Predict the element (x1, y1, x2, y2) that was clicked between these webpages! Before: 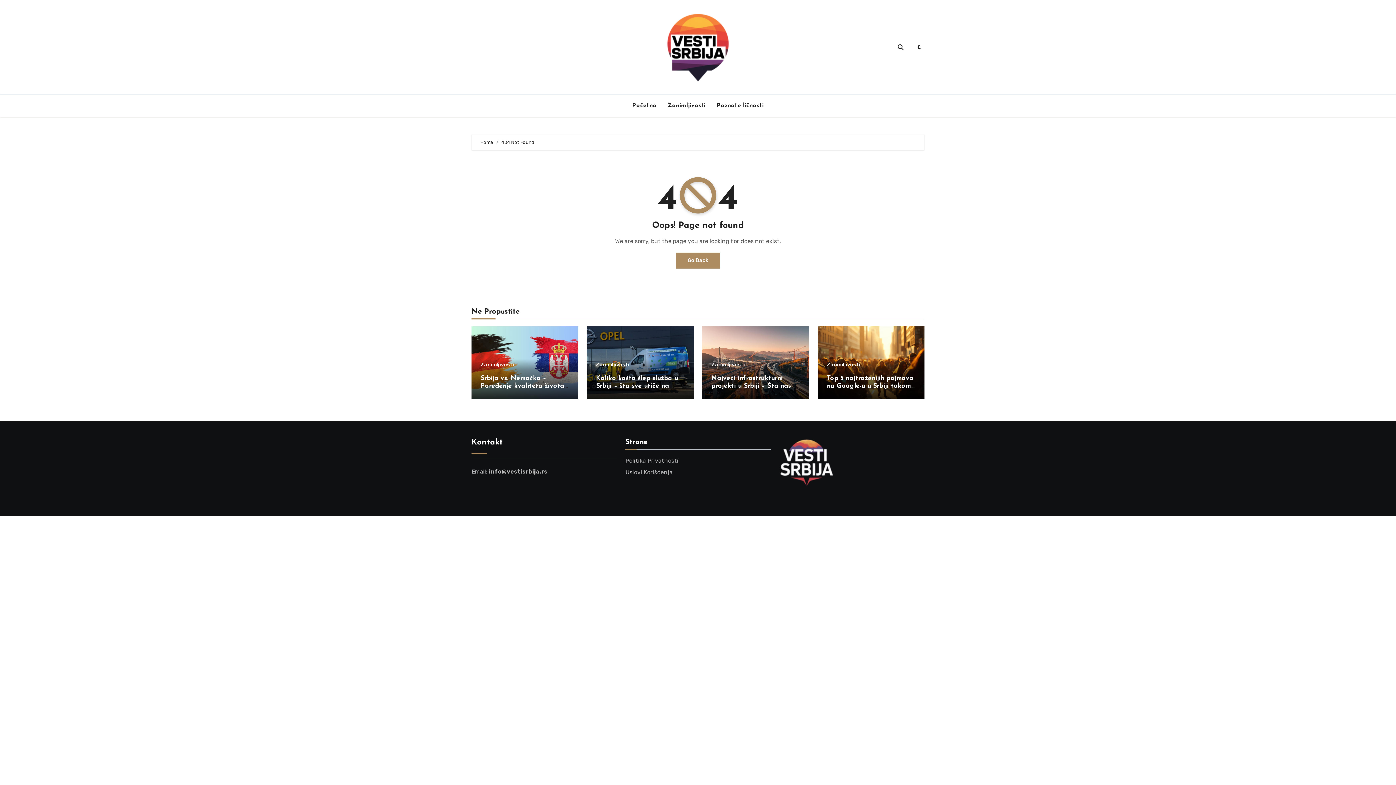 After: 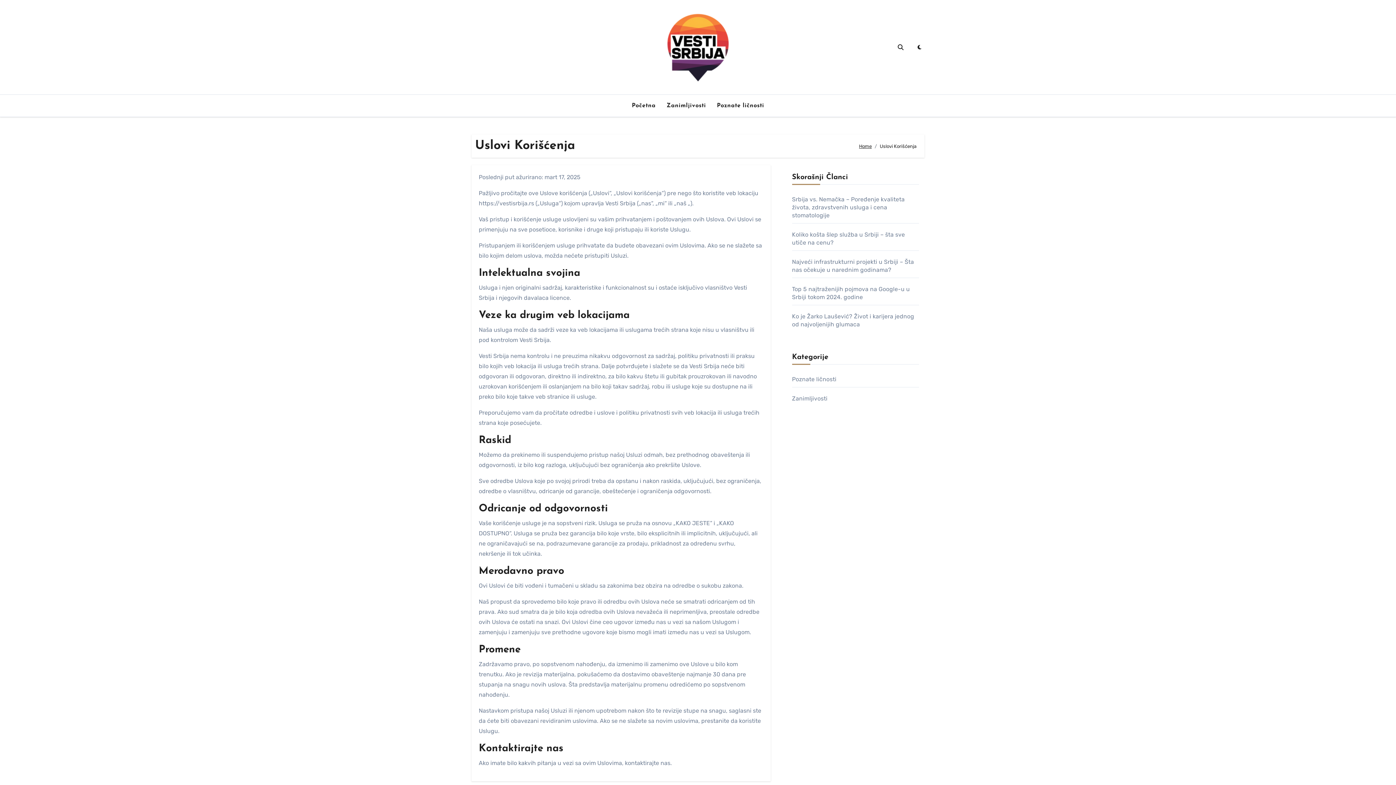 Action: bbox: (625, 469, 672, 476) label: Uslovi Korišćenja